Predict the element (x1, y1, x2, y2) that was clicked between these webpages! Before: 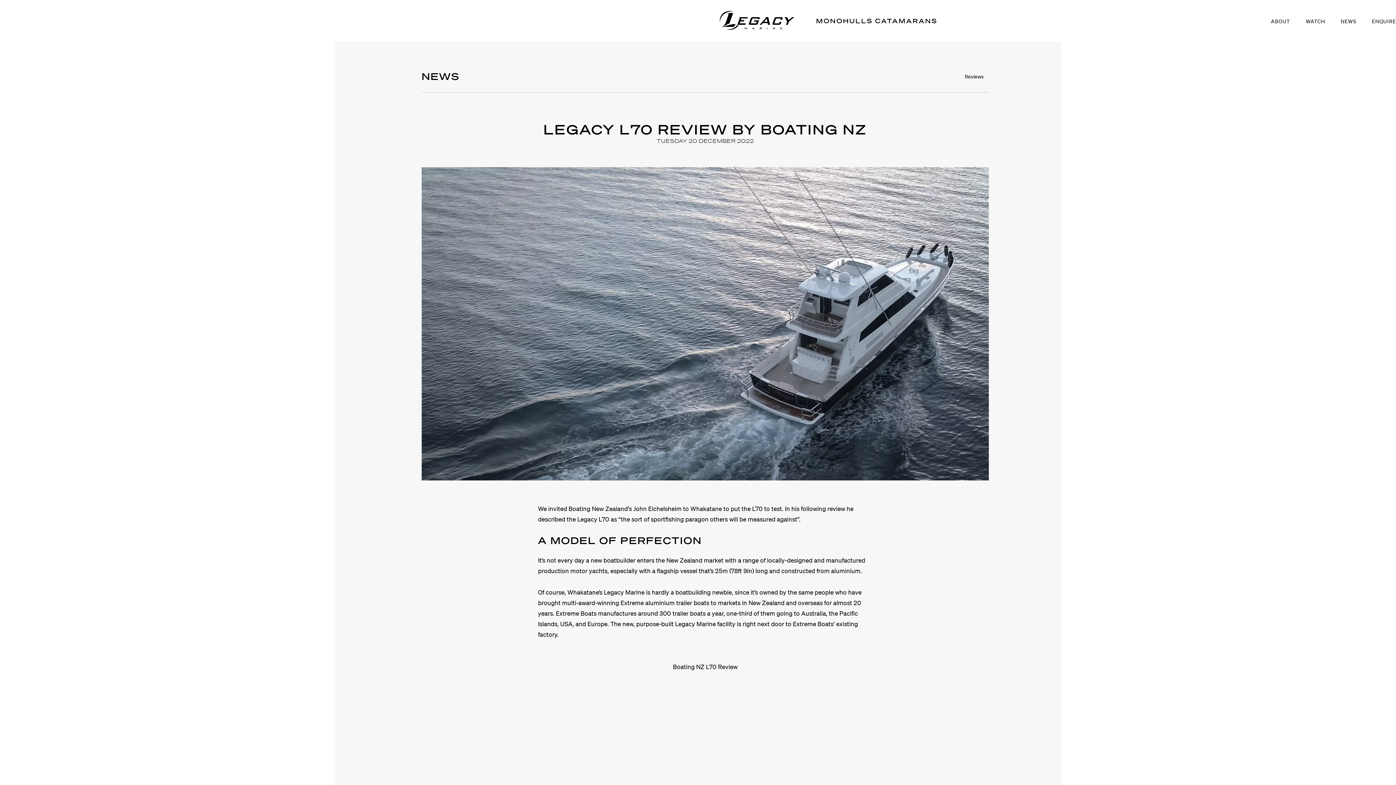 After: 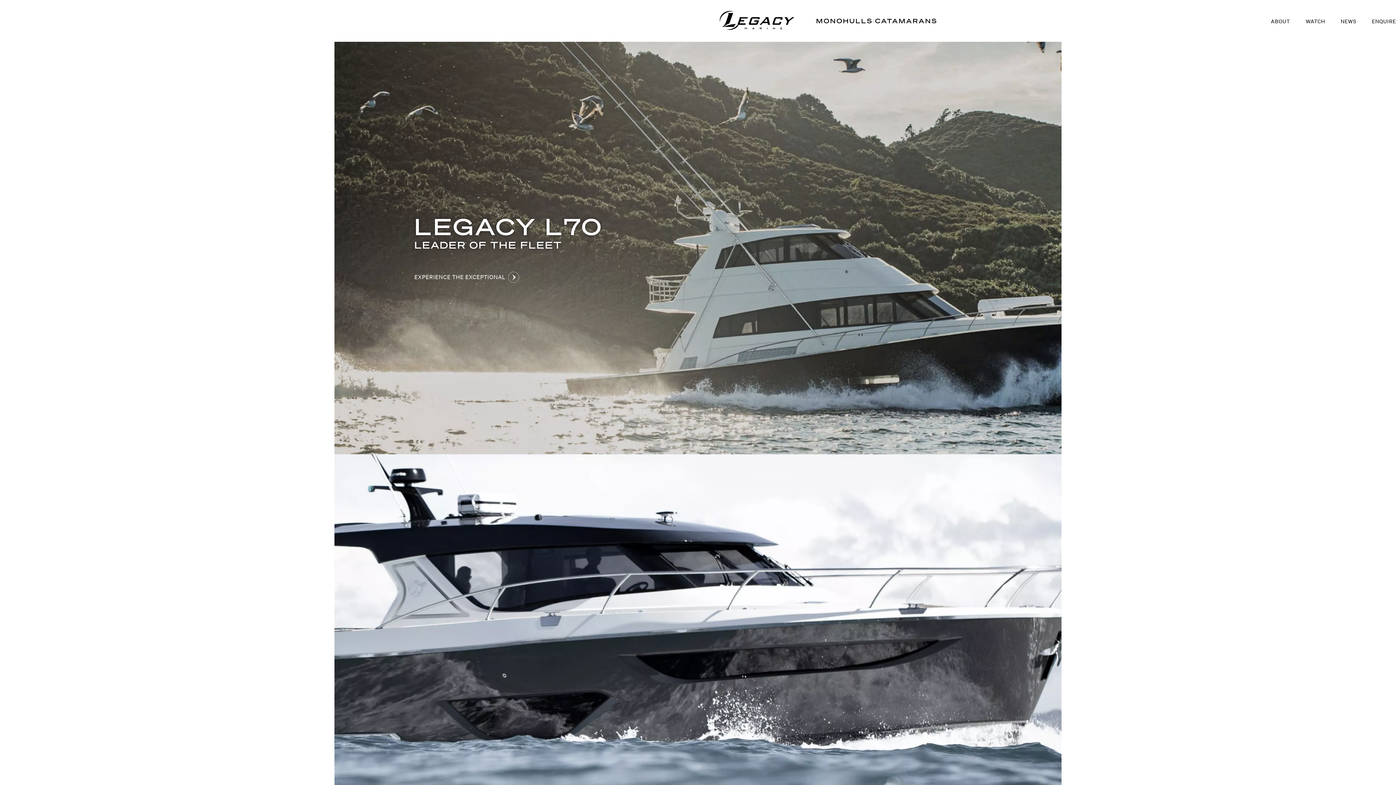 Action: bbox: (720, 10, 794, 30)